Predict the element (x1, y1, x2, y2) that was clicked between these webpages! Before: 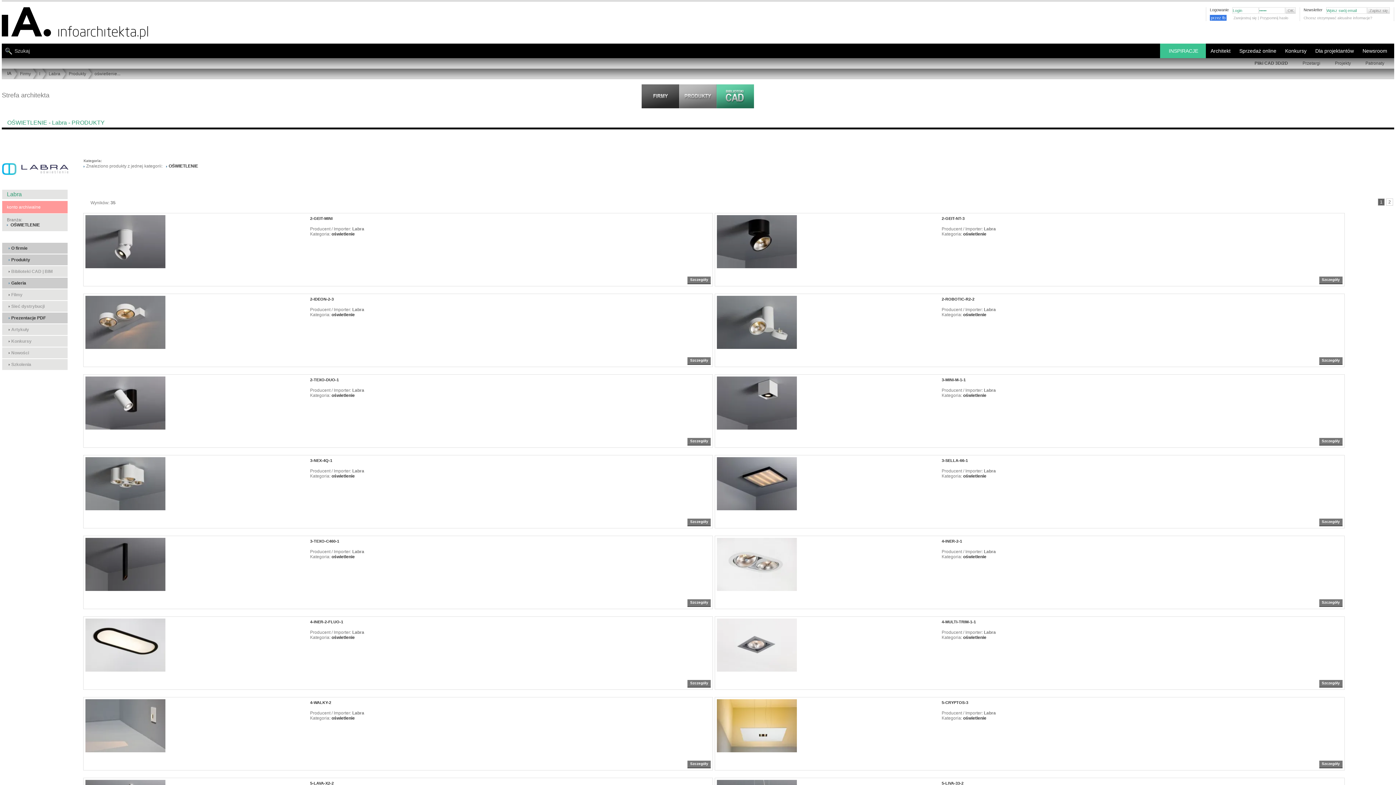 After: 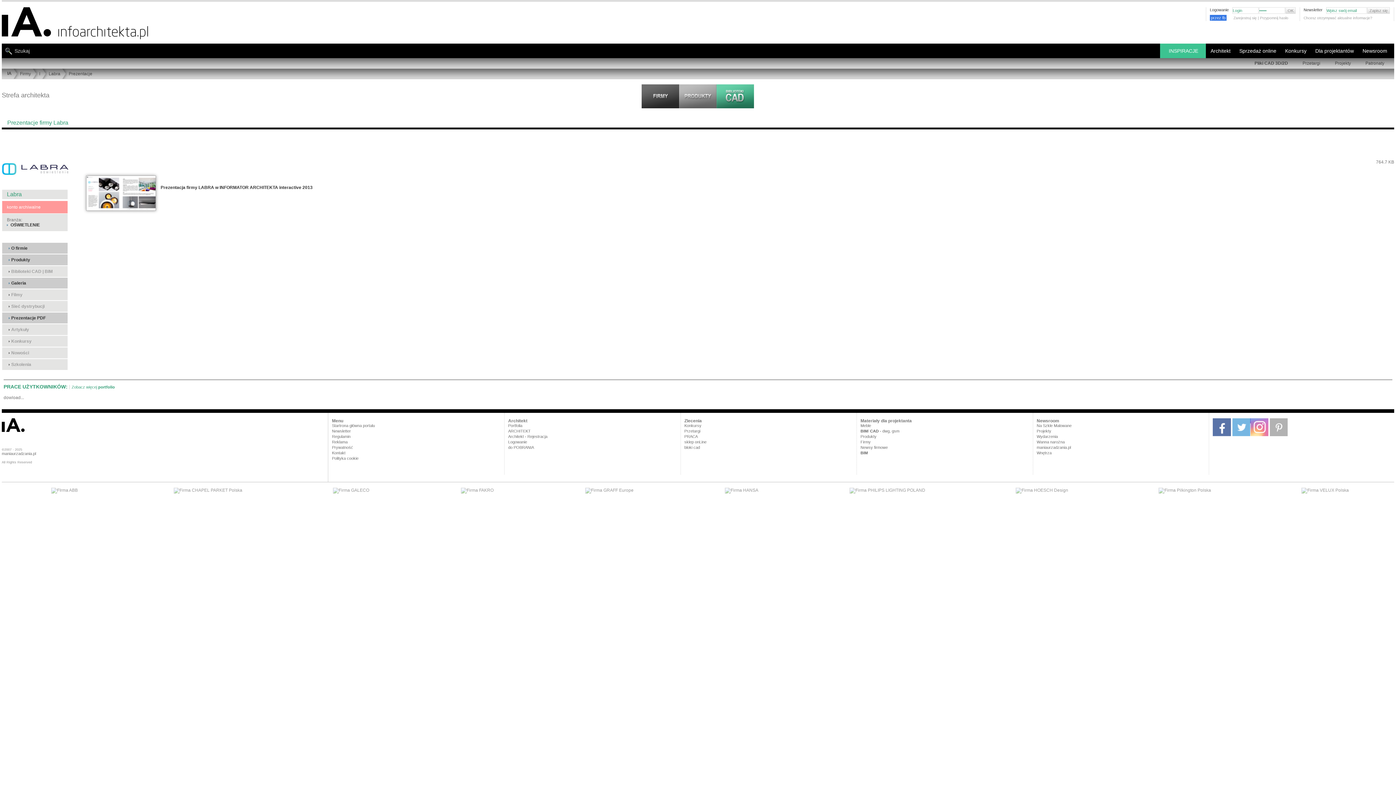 Action: label: Prezentacje PDF bbox: (8, 315, 45, 320)